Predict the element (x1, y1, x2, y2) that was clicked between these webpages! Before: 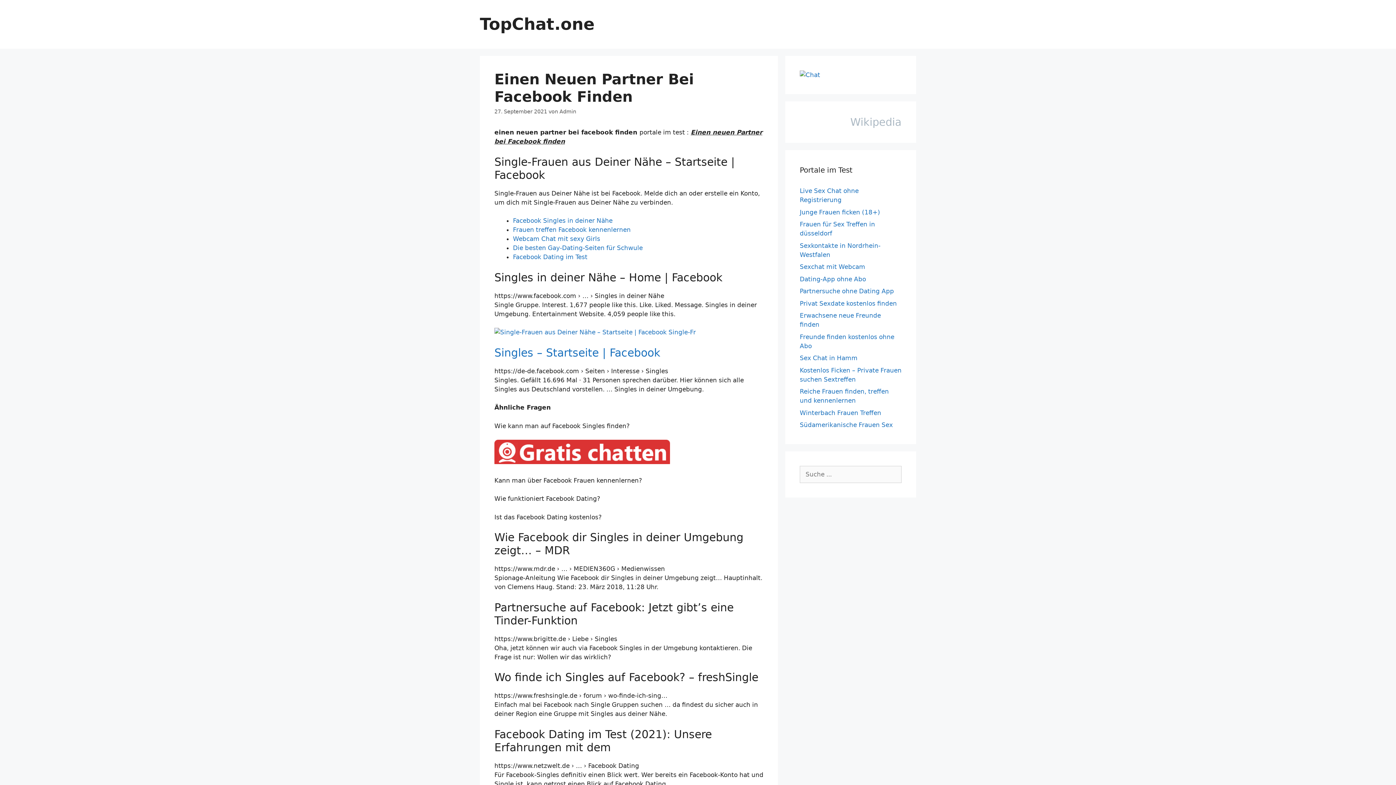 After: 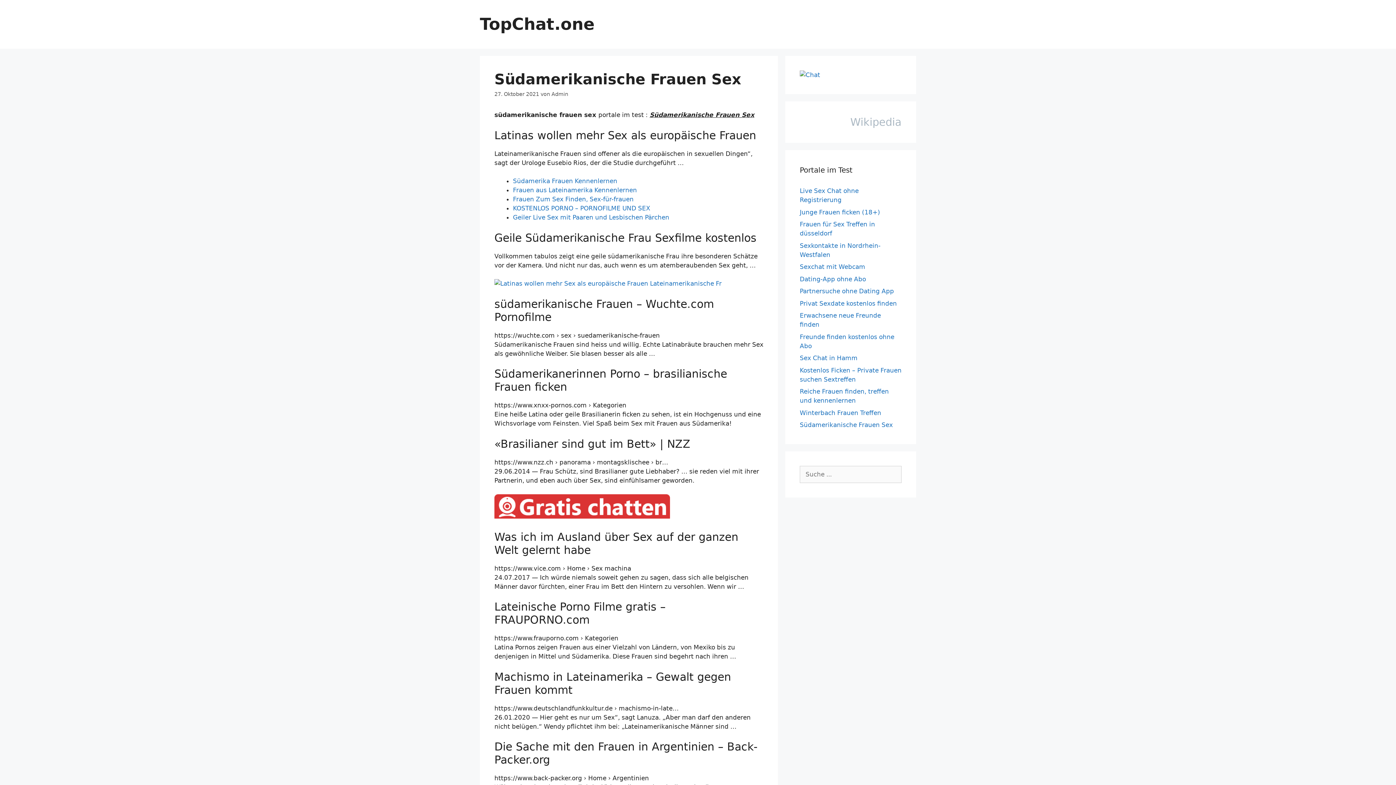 Action: bbox: (800, 421, 893, 428) label: Südamerikanische Frauen Sex